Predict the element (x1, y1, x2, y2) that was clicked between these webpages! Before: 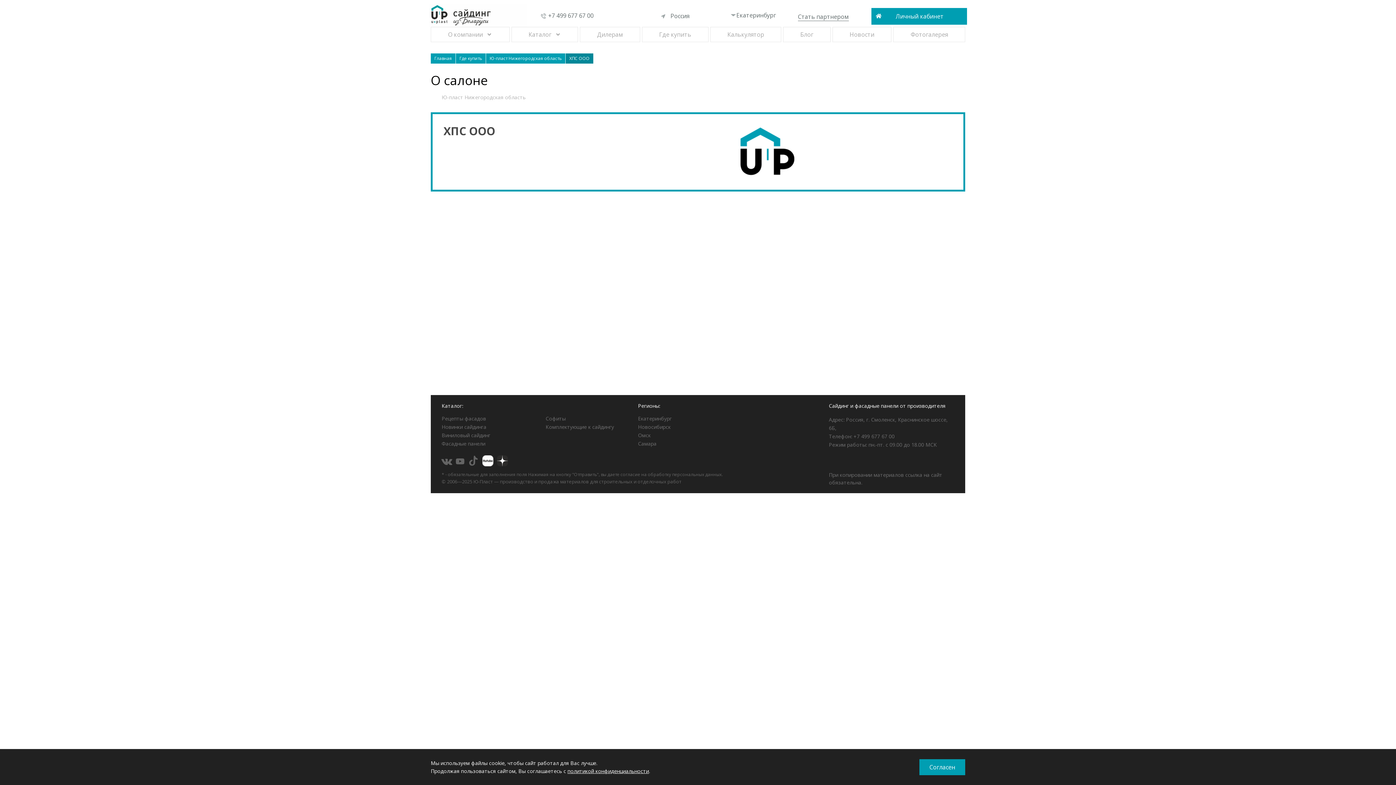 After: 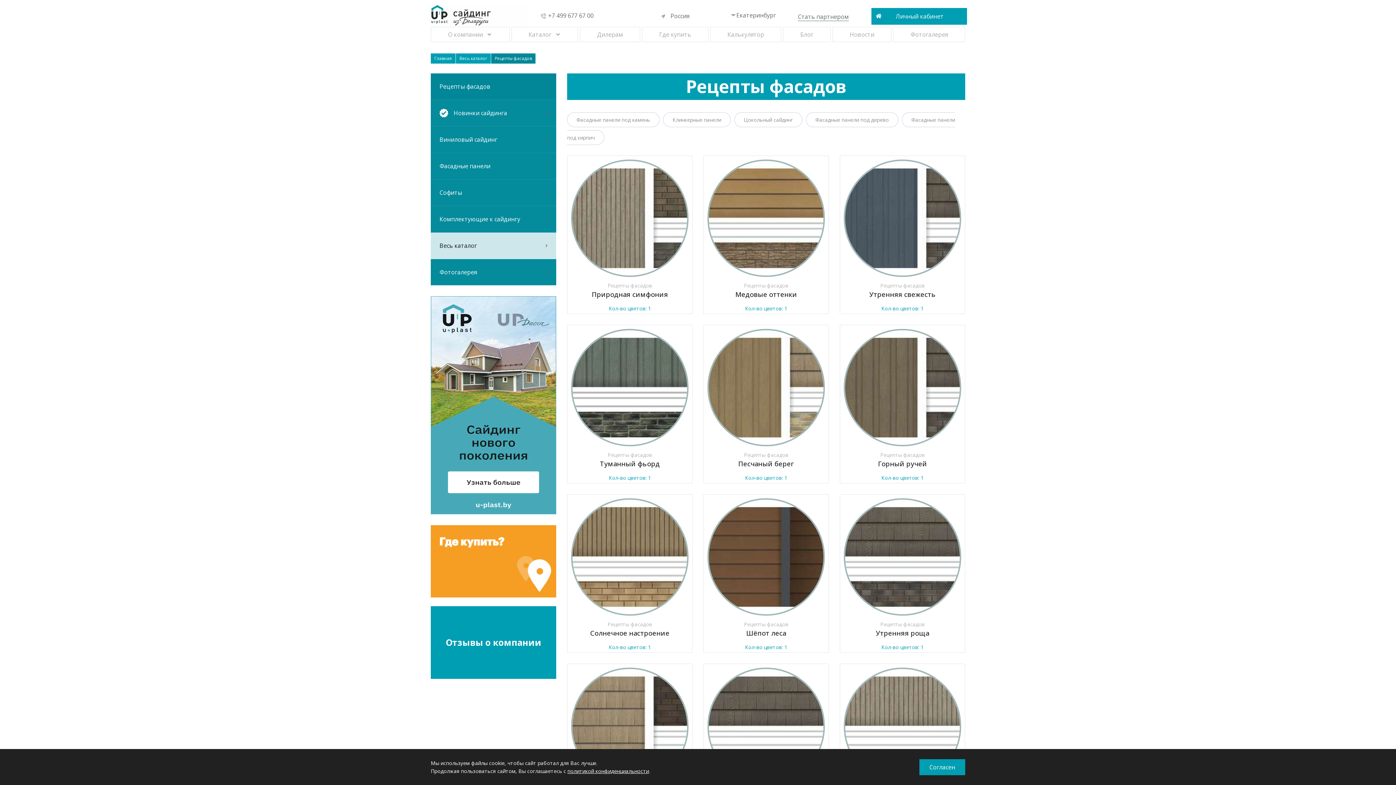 Action: bbox: (441, 415, 486, 422) label: Рецепты фасадов